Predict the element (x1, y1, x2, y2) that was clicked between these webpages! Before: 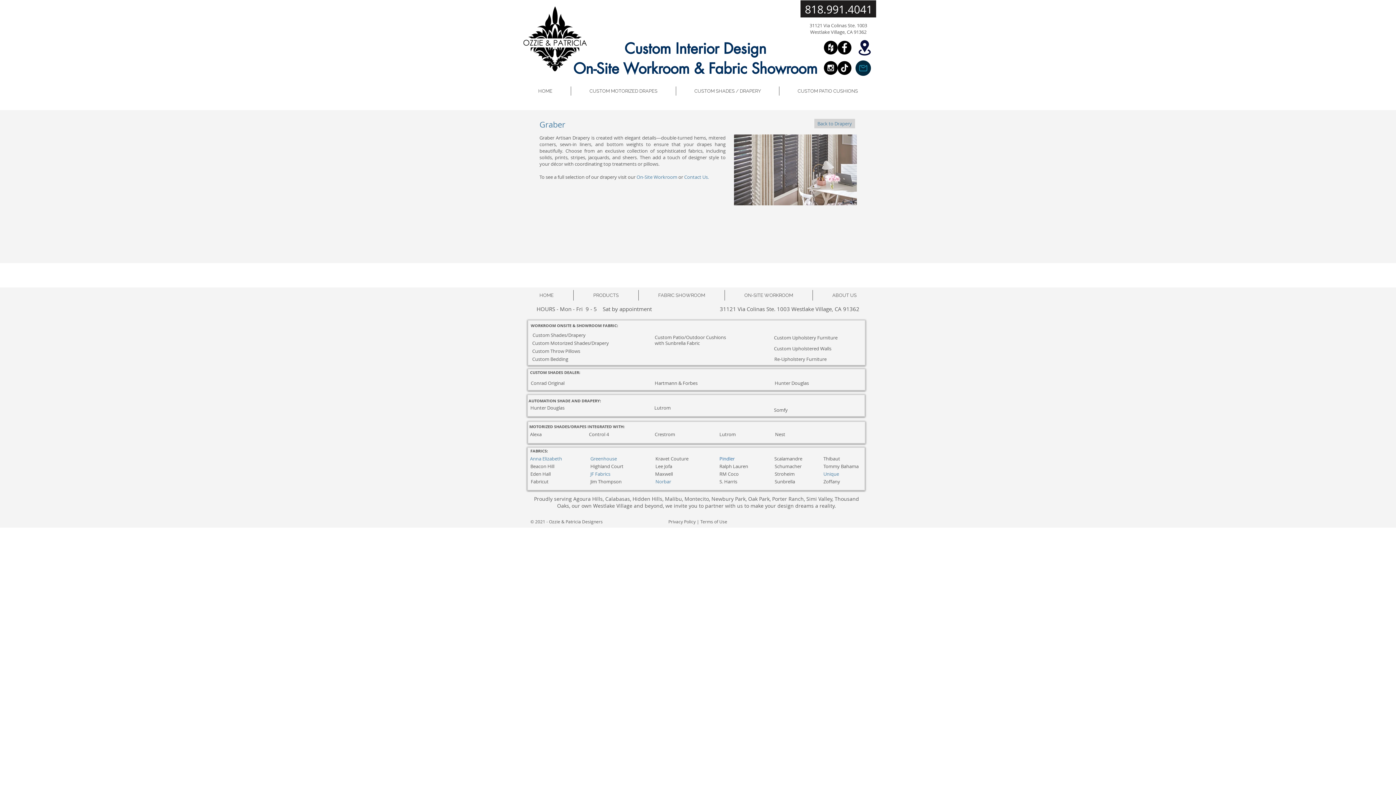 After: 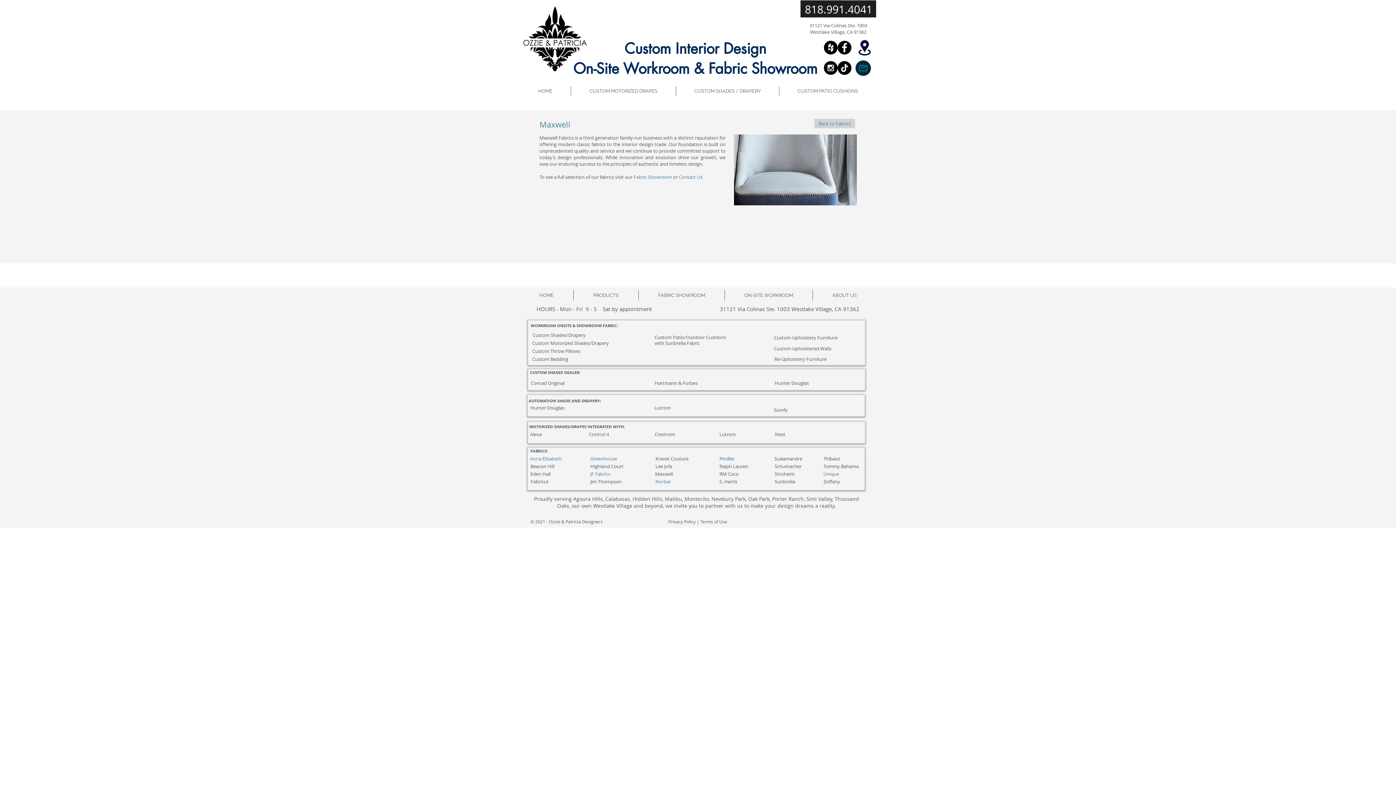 Action: bbox: (655, 470, 690, 477) label: Maxwell